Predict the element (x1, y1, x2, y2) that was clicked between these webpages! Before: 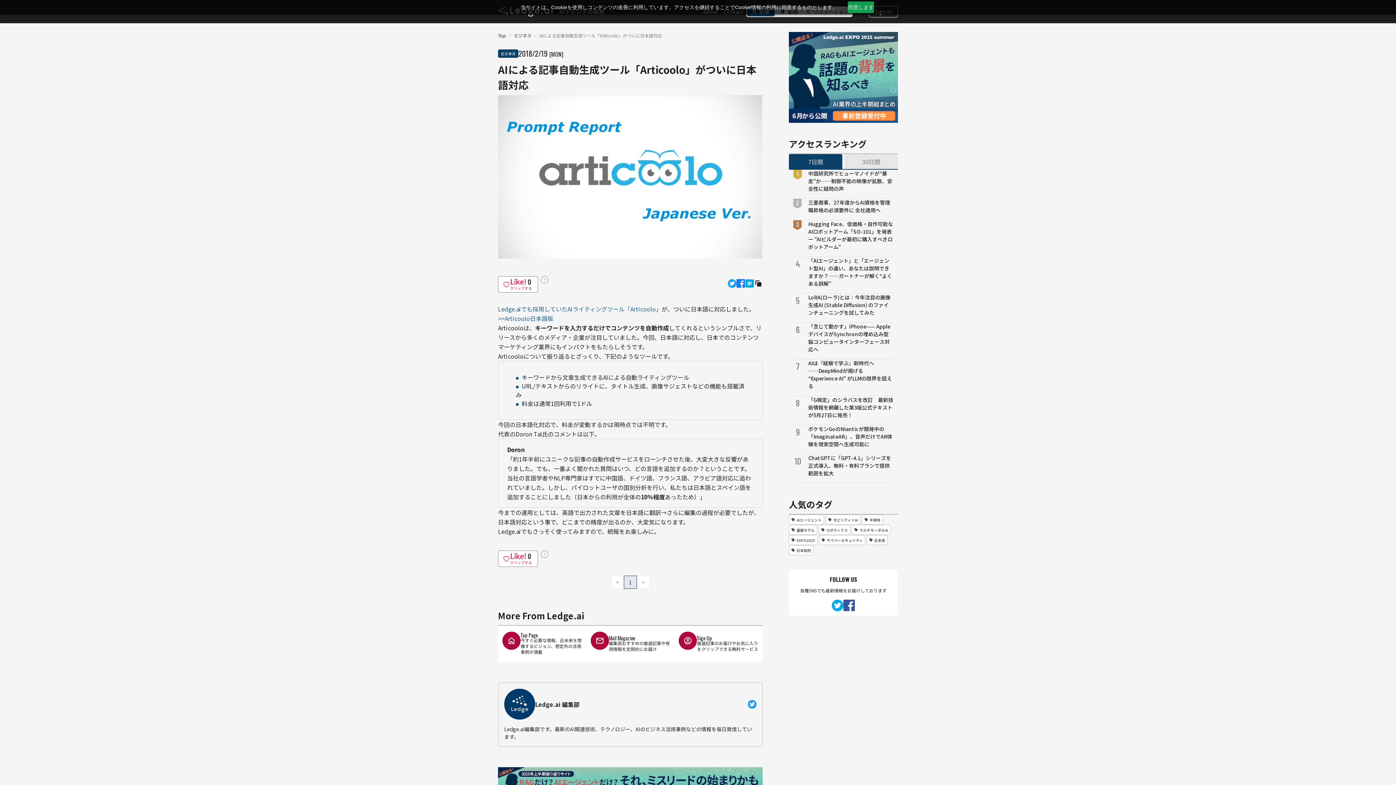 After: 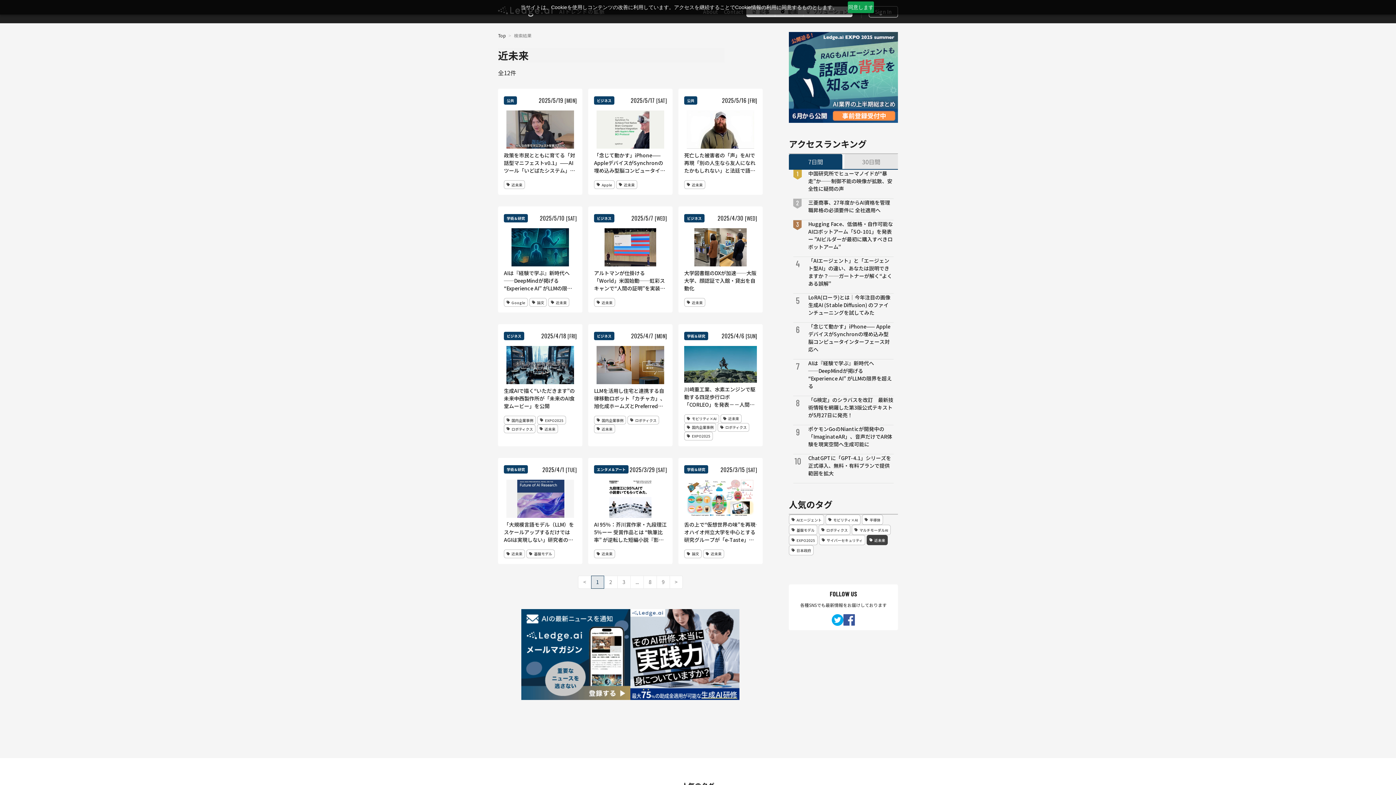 Action: label: 近未来 bbox: (866, 535, 889, 545)